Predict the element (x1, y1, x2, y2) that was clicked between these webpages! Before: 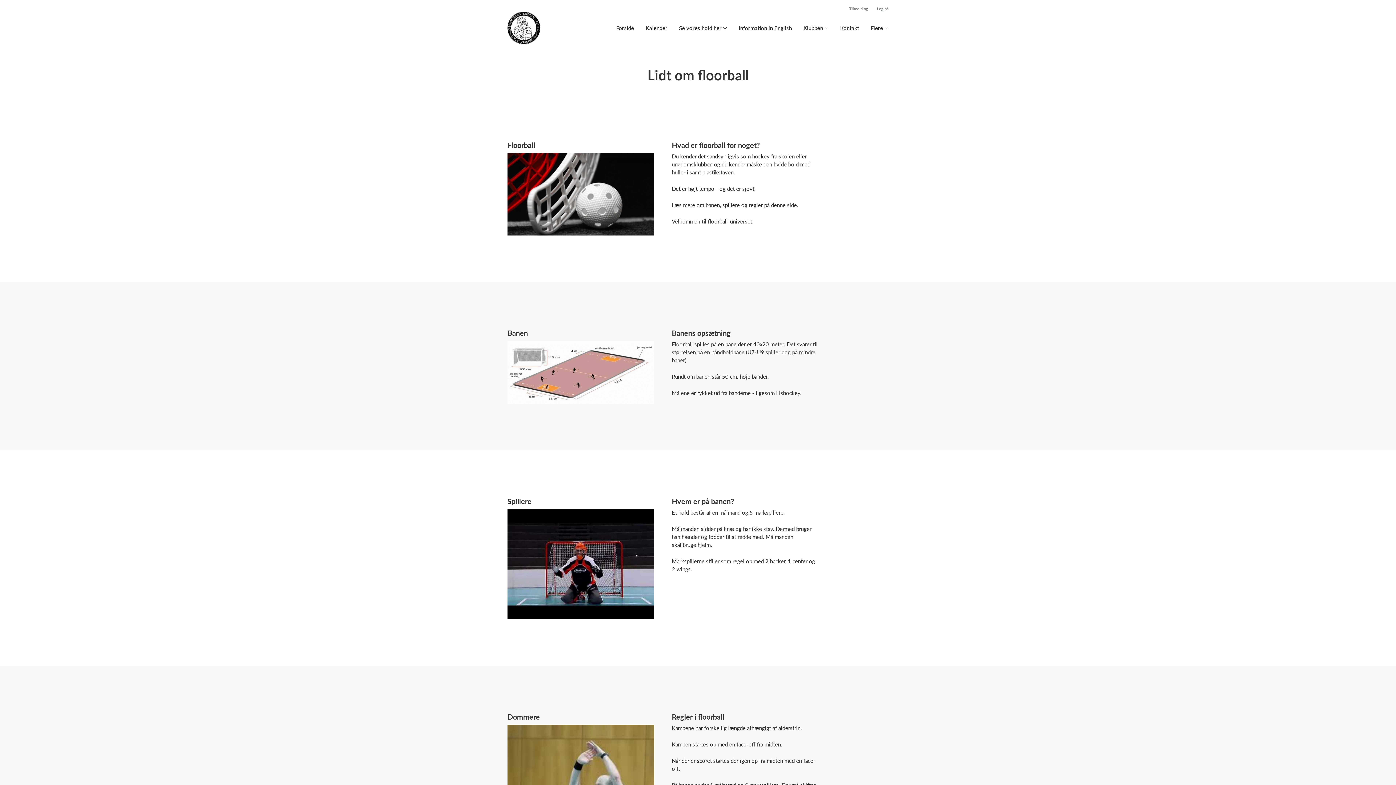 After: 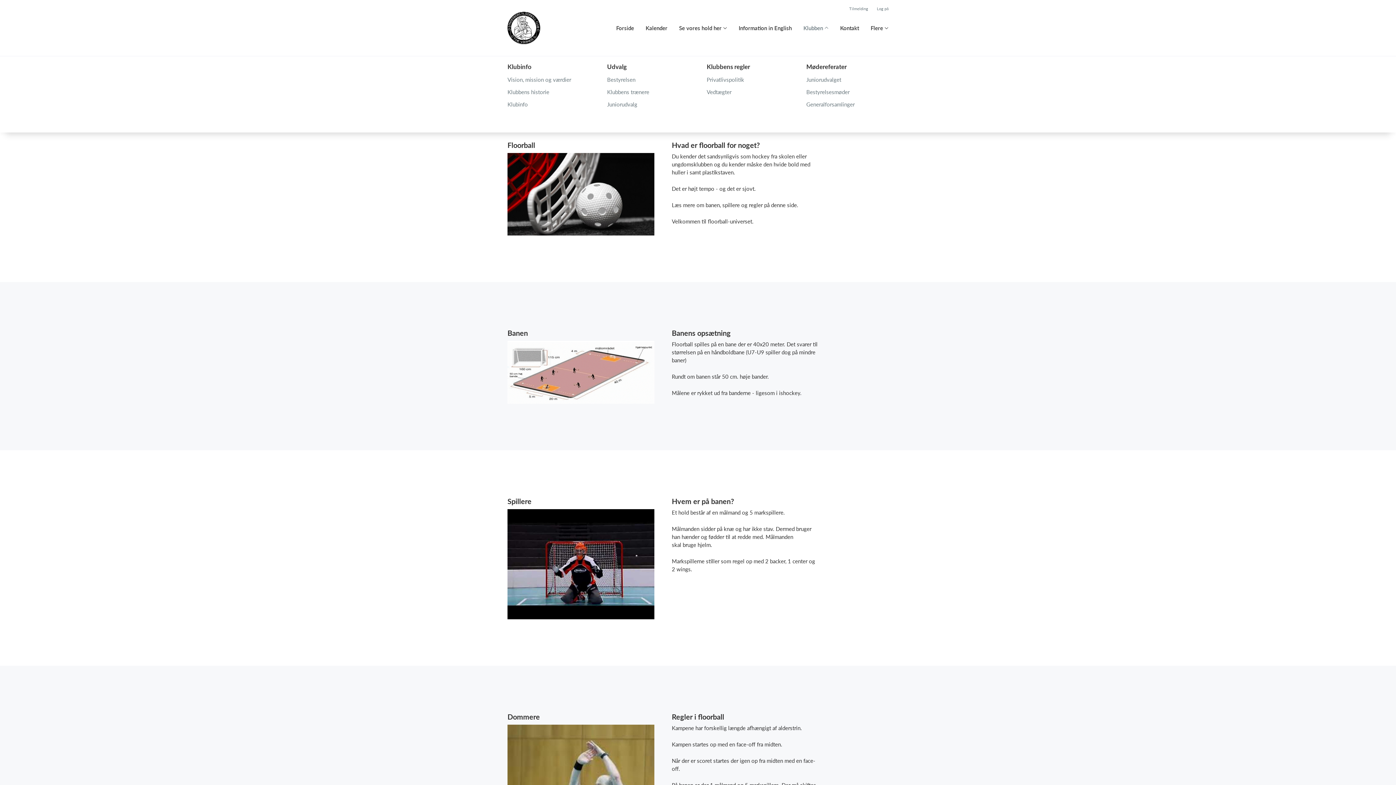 Action: label: Klubben bbox: (803, 24, 828, 32)